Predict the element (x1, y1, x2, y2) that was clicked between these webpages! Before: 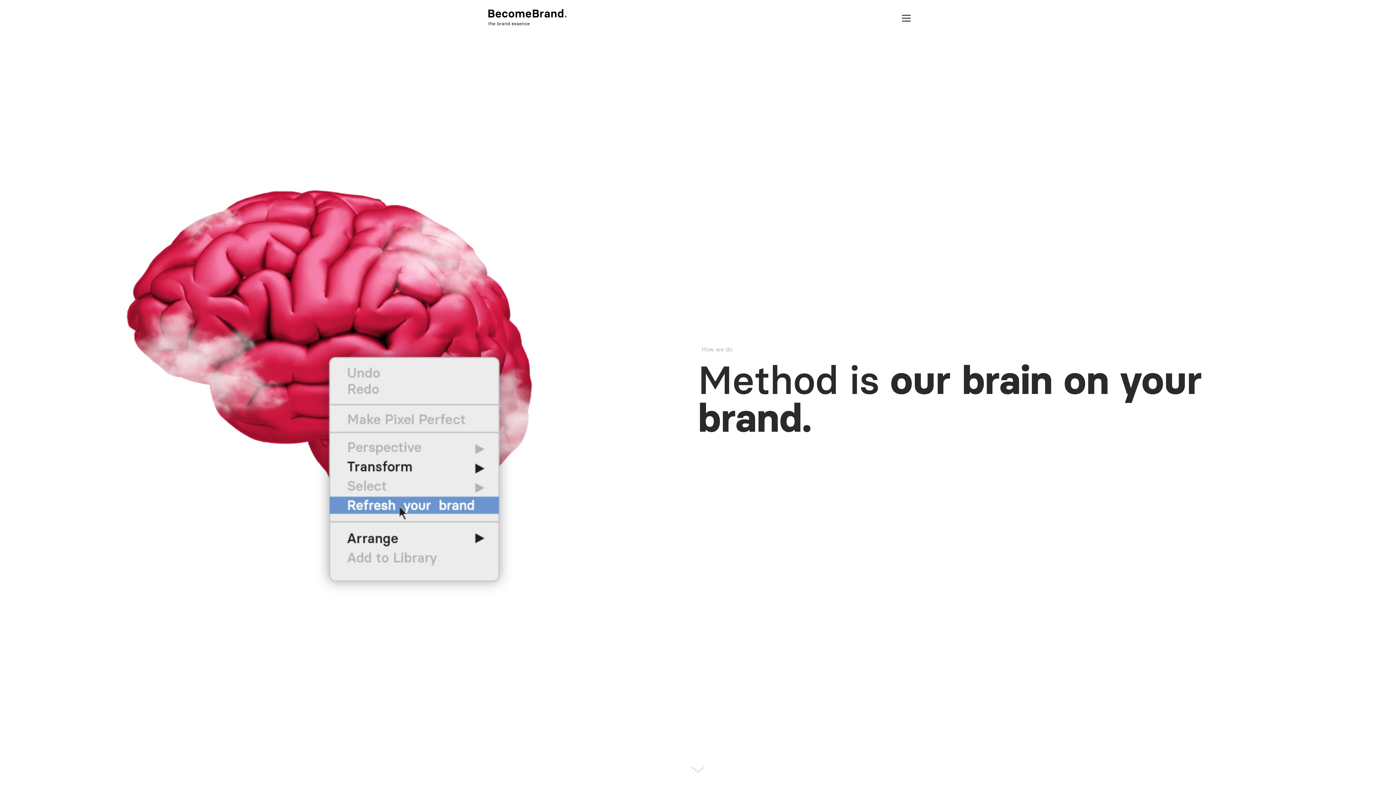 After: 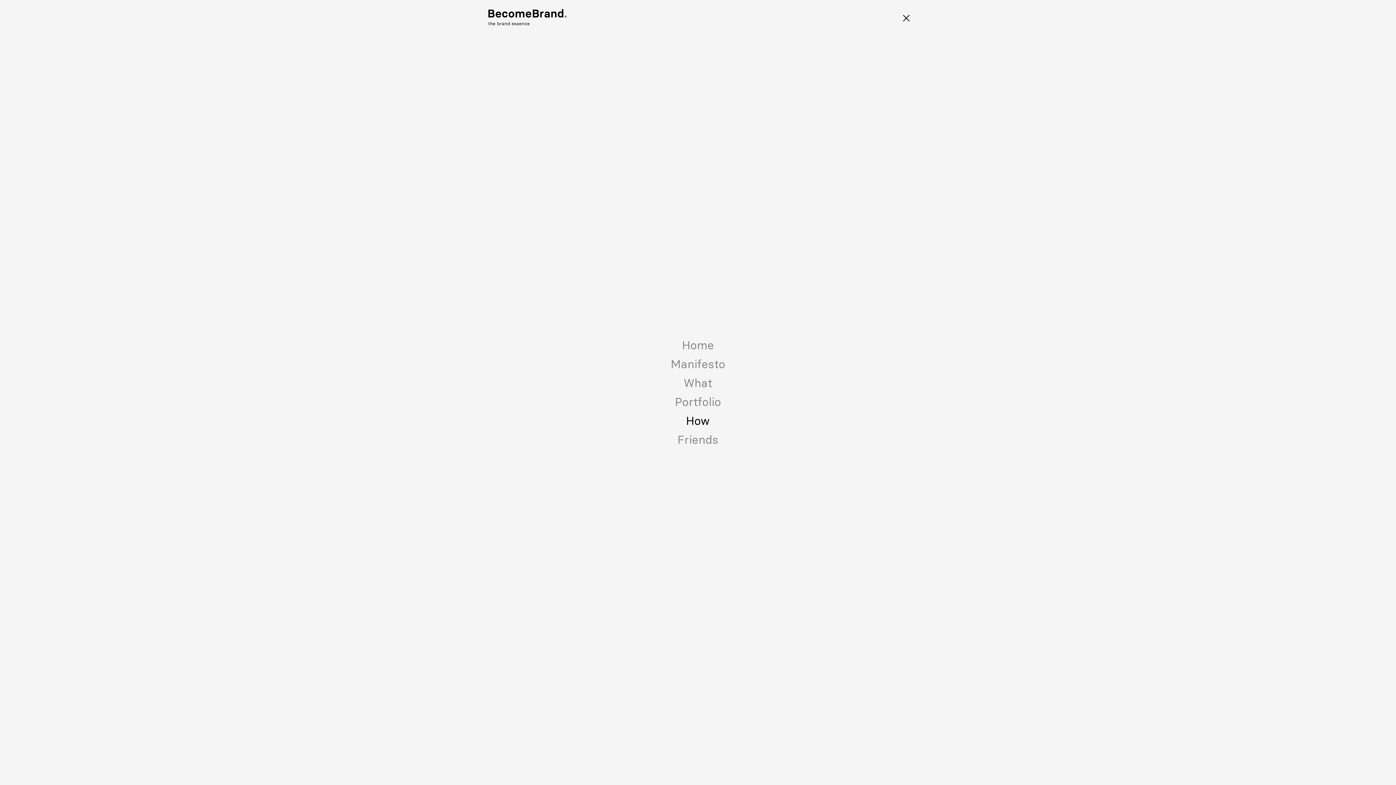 Action: bbox: (902, 14, 910, 21)